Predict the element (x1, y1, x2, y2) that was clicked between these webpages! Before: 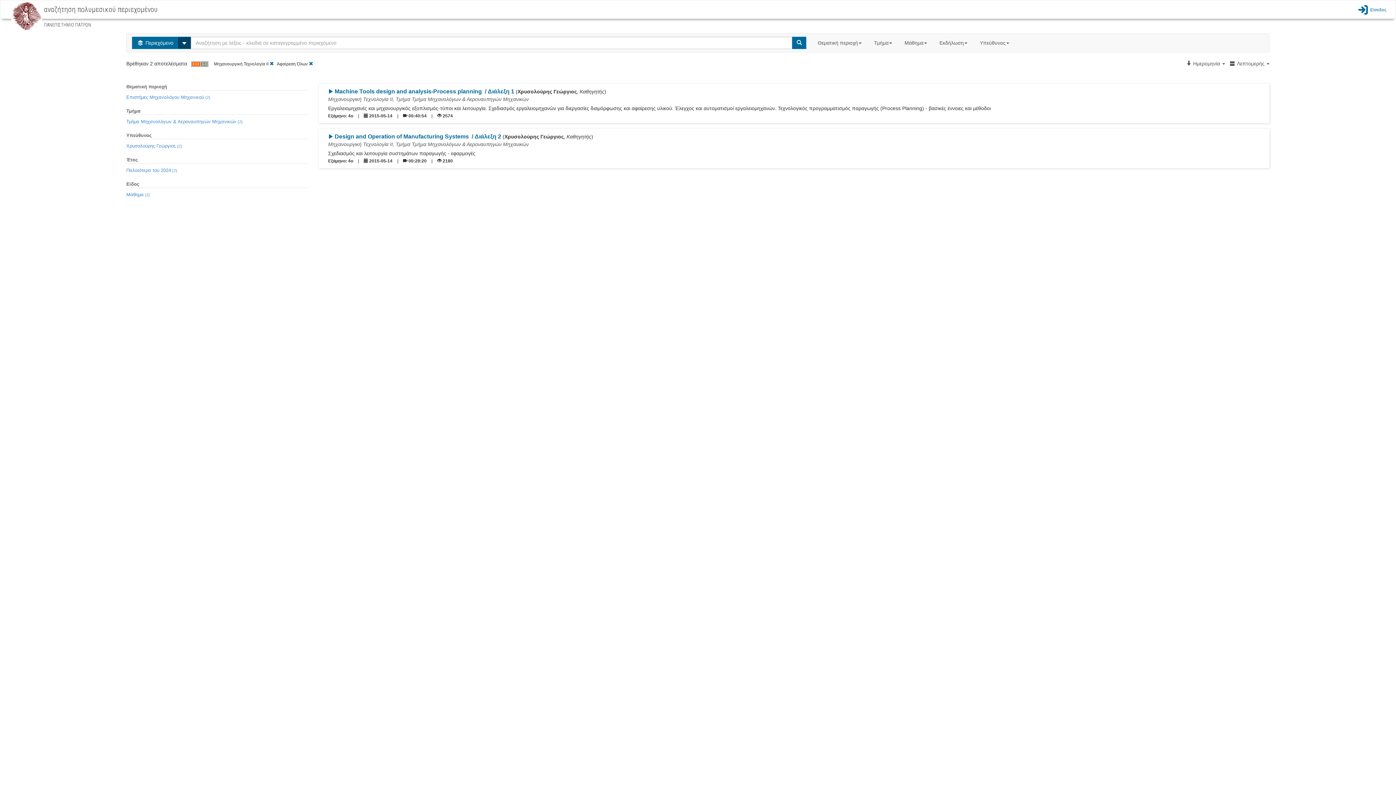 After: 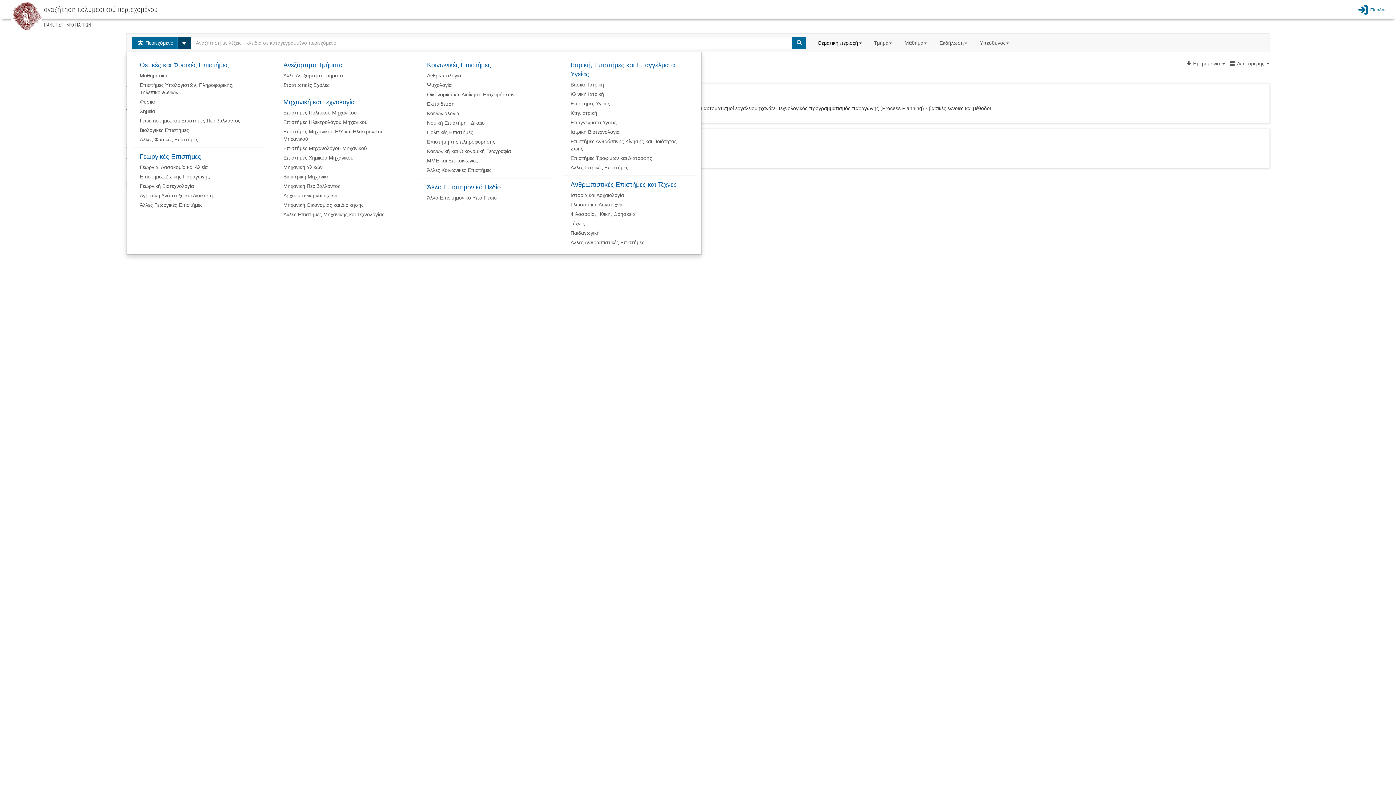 Action: label: Θεματική περιοχή  bbox: (812, 33, 868, 52)